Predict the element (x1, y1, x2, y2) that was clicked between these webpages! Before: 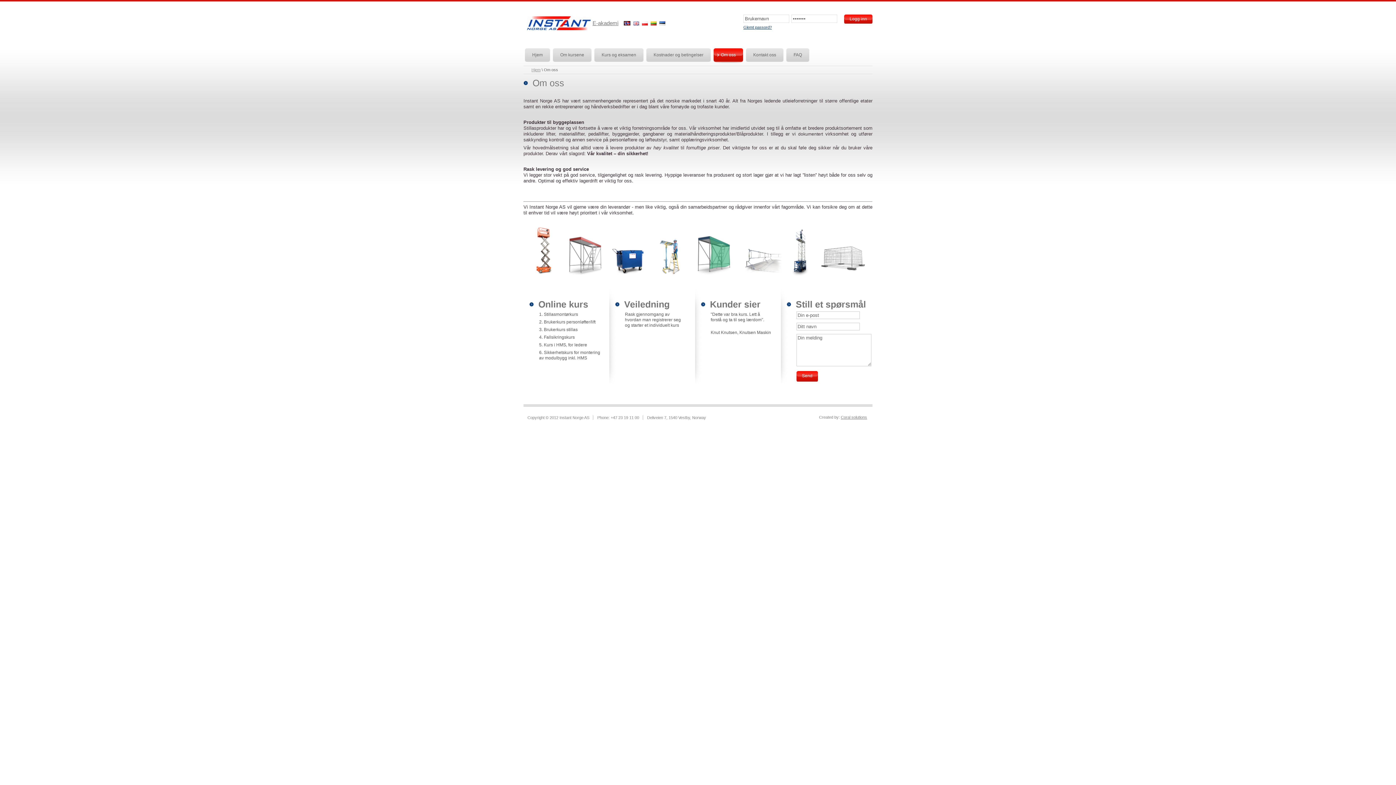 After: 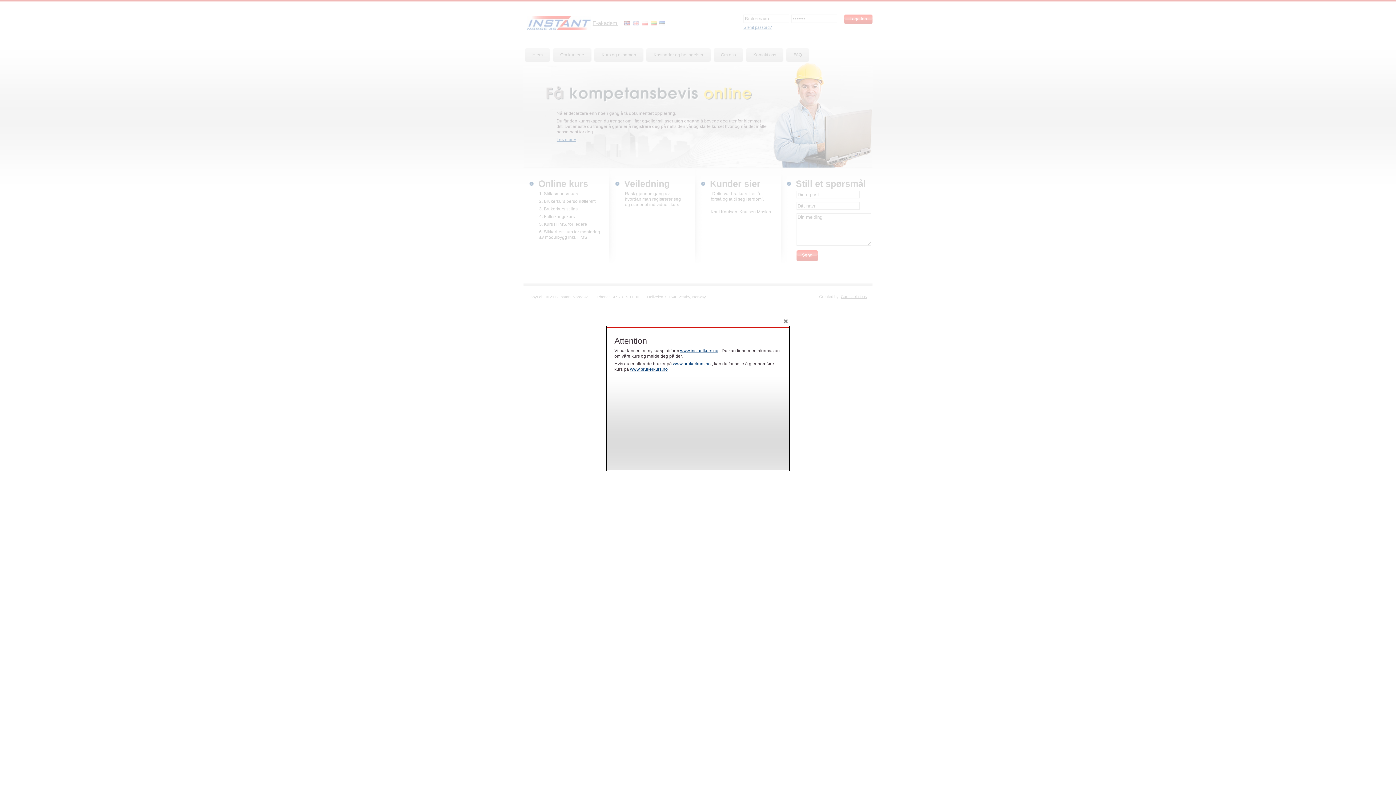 Action: bbox: (527, 26, 590, 31)